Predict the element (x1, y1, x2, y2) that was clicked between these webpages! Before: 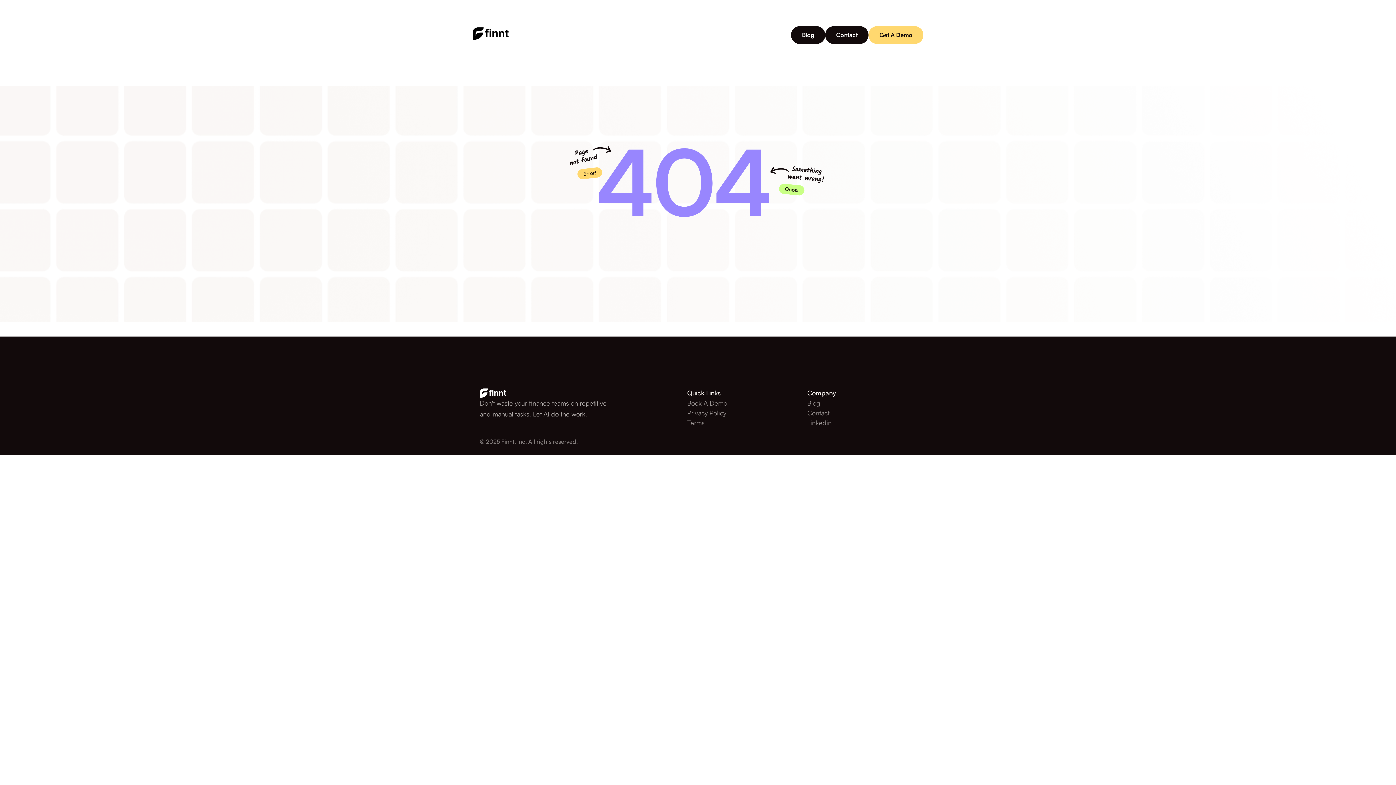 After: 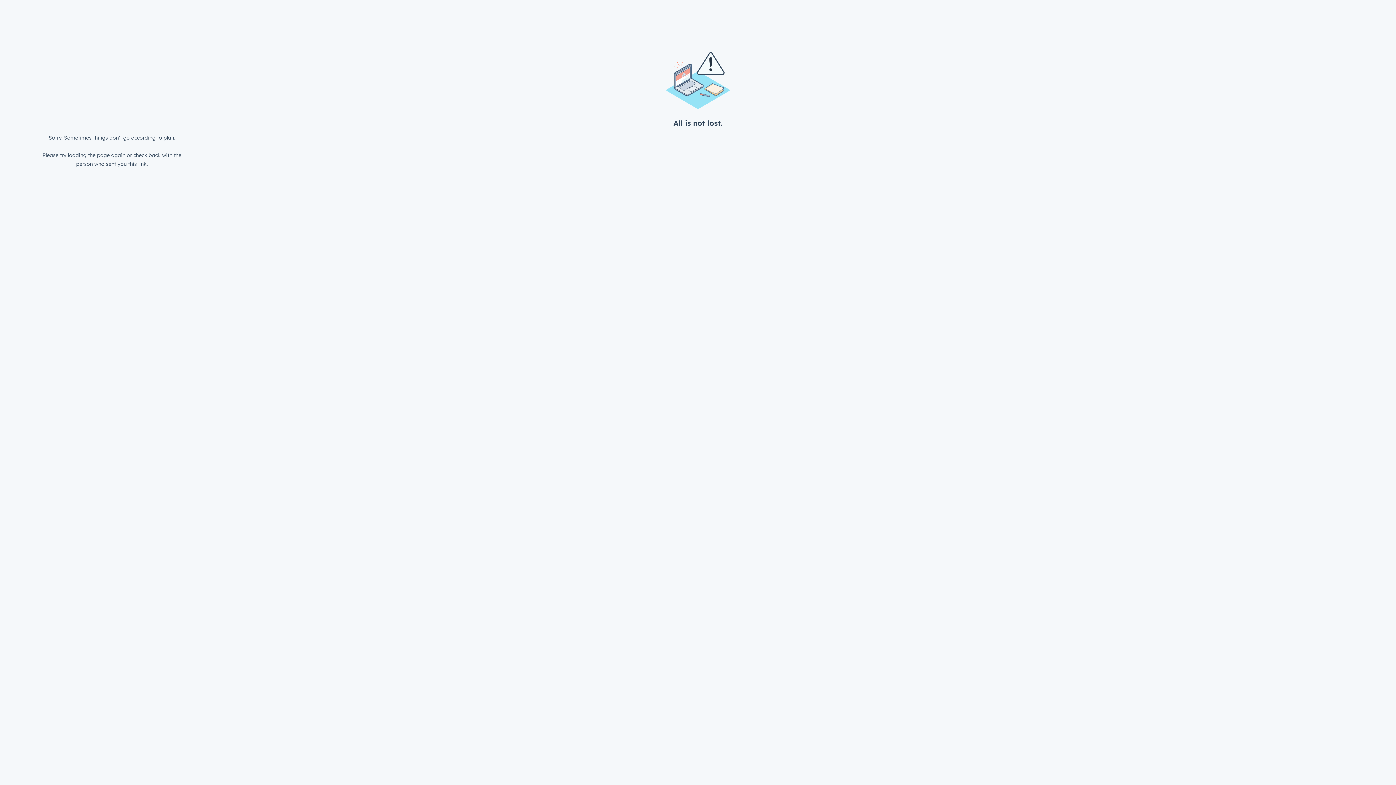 Action: label: Book A Demo bbox: (687, 398, 727, 408)